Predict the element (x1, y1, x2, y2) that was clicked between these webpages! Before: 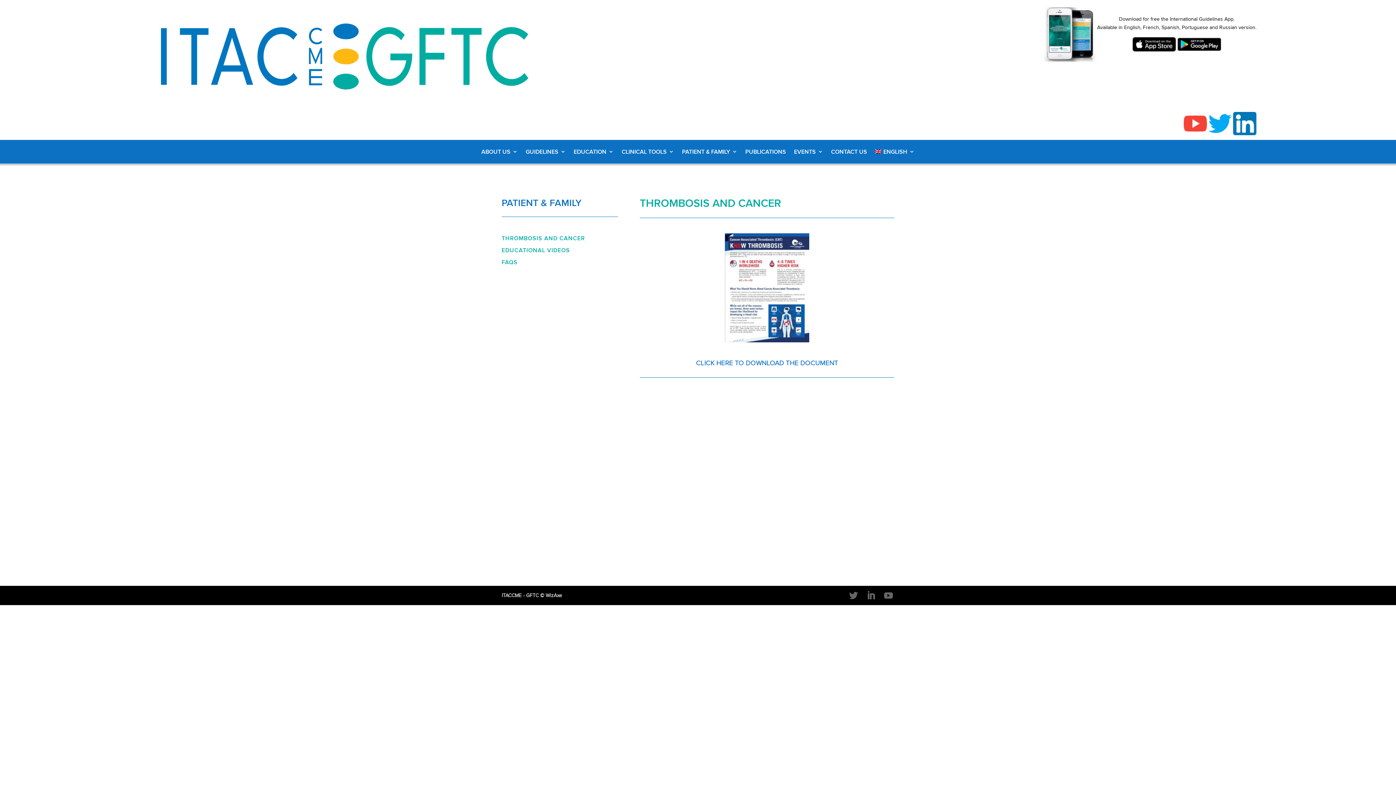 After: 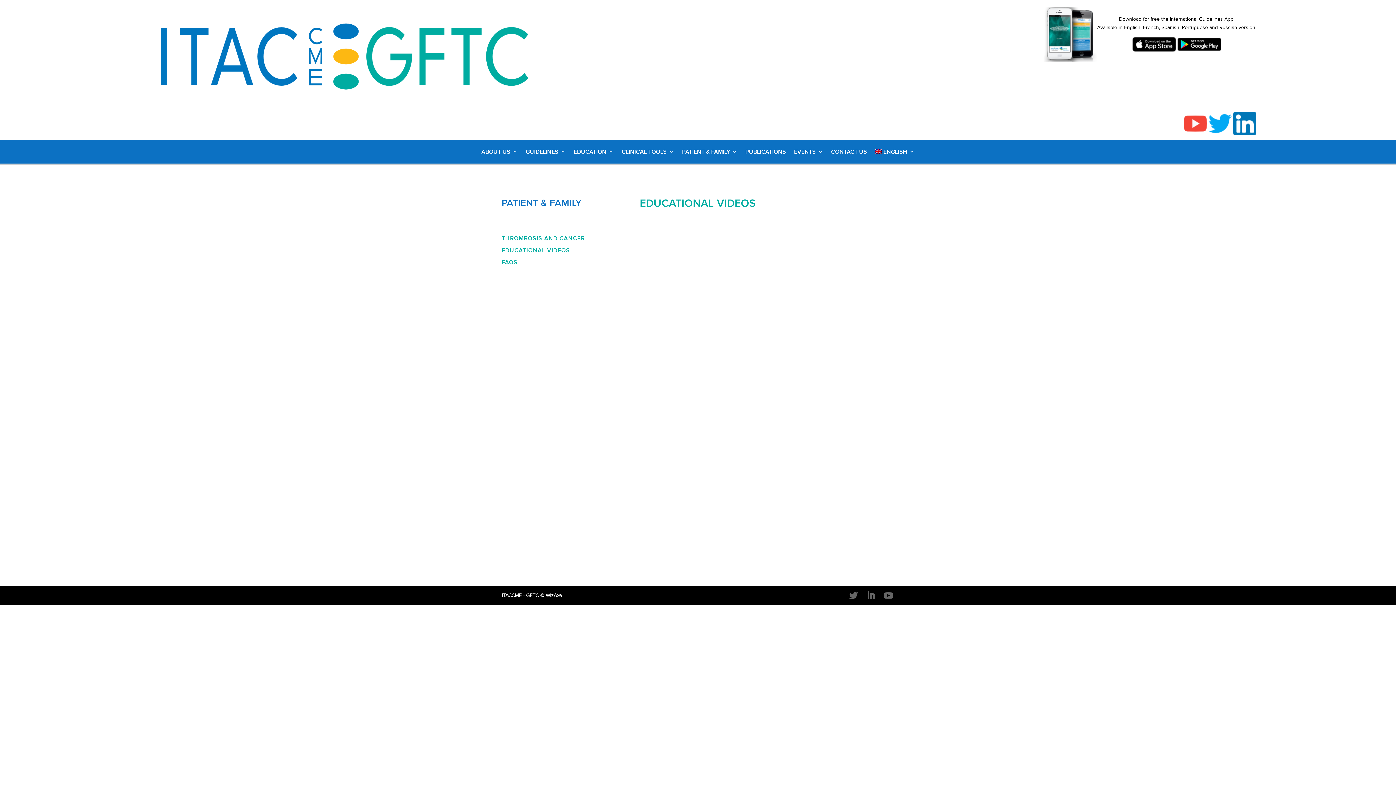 Action: bbox: (501, 247, 570, 256) label: EDUCATIONAL VIDEOS